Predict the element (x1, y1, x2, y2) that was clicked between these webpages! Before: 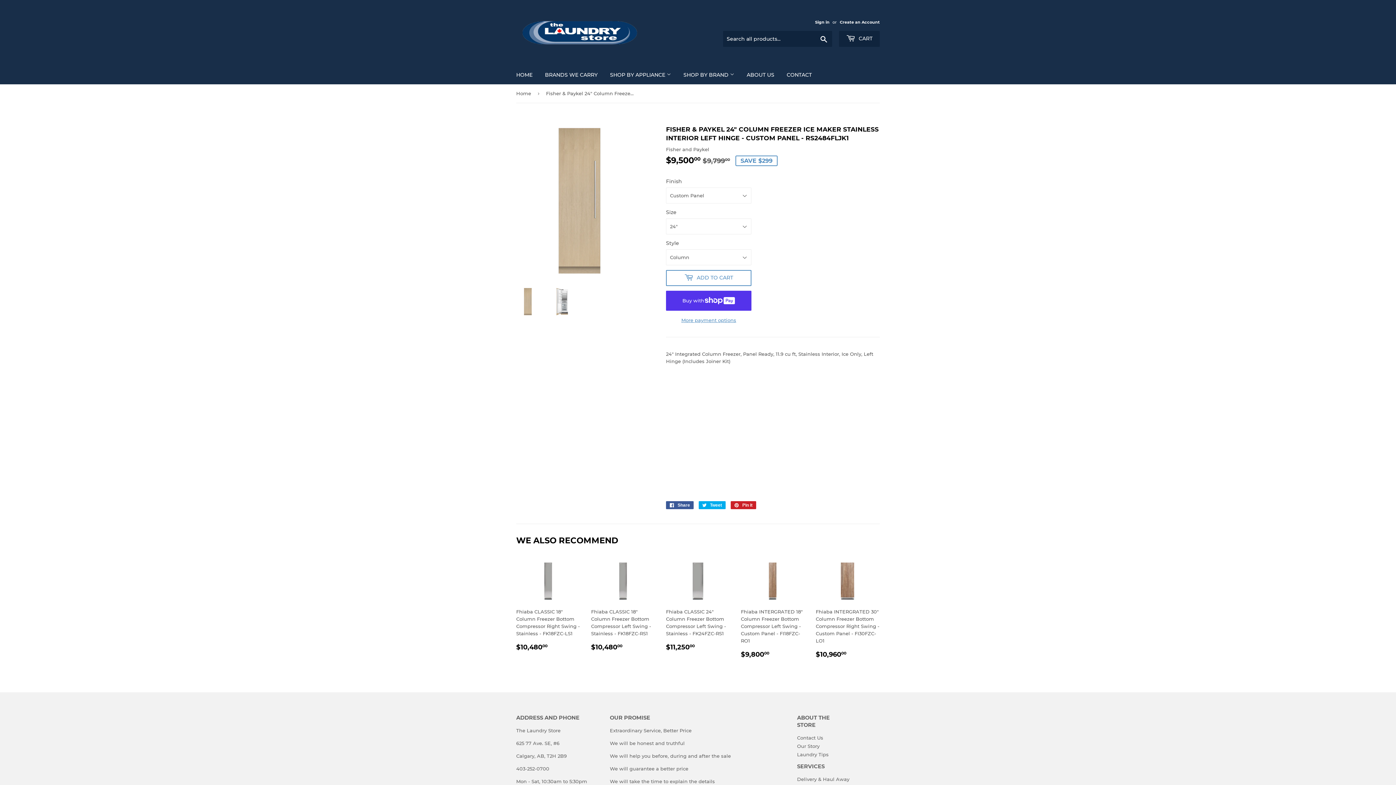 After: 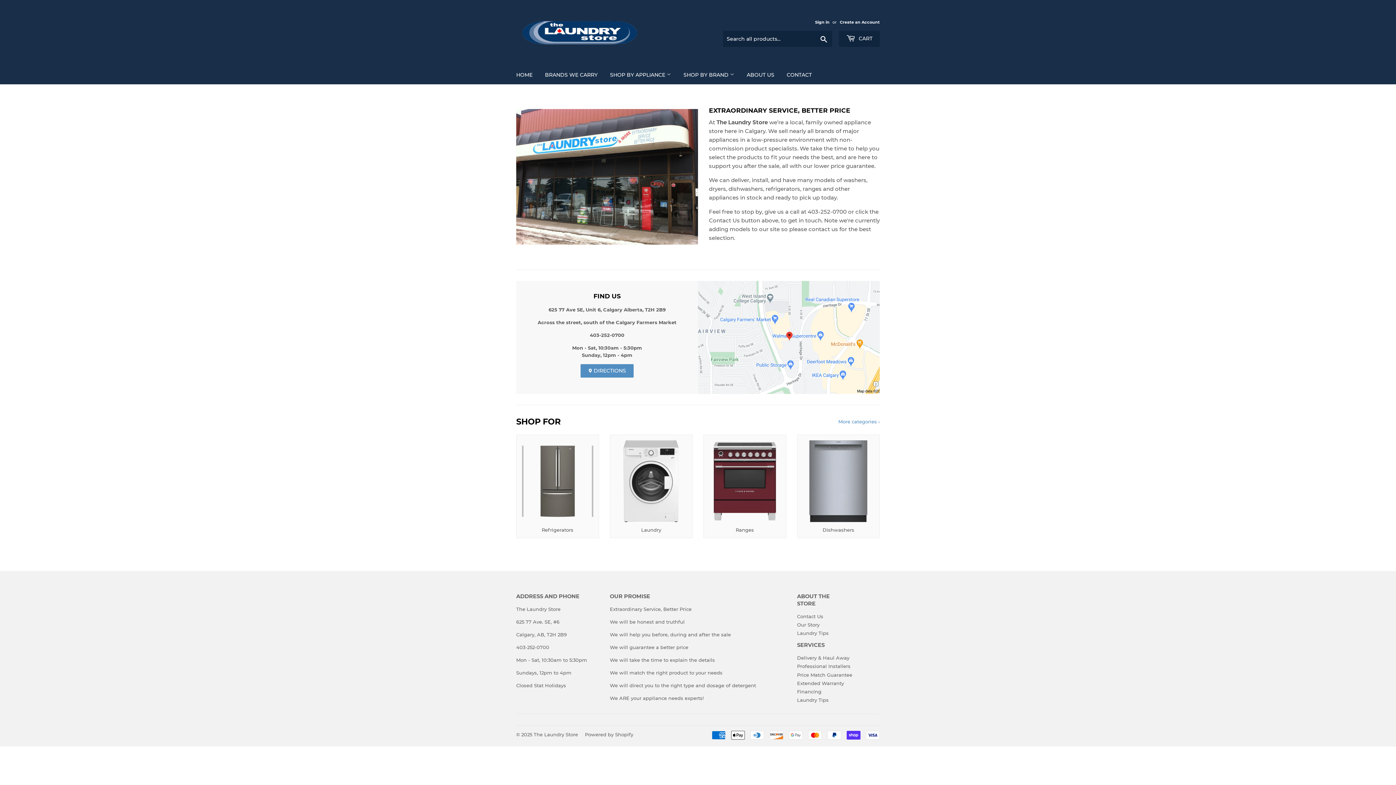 Action: bbox: (516, 16, 698, 49)